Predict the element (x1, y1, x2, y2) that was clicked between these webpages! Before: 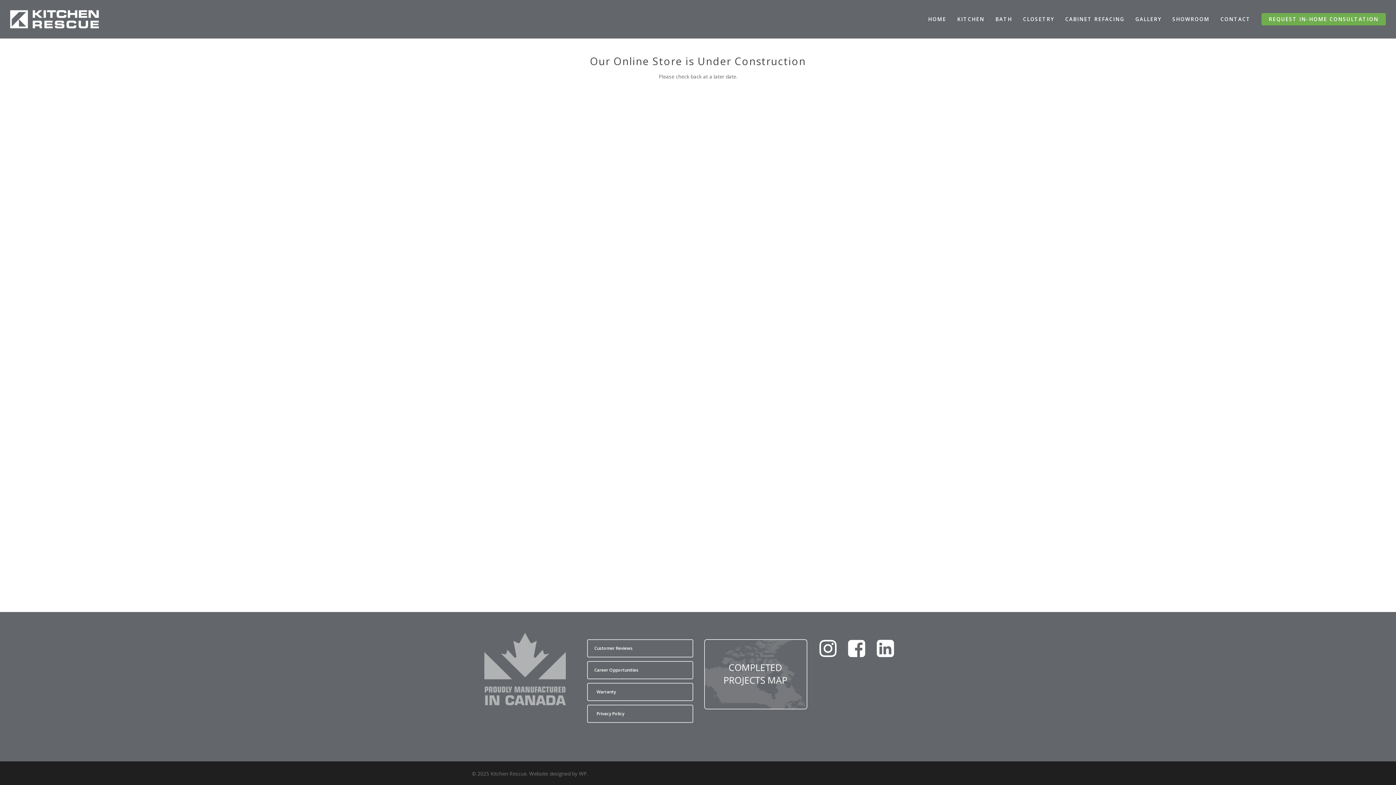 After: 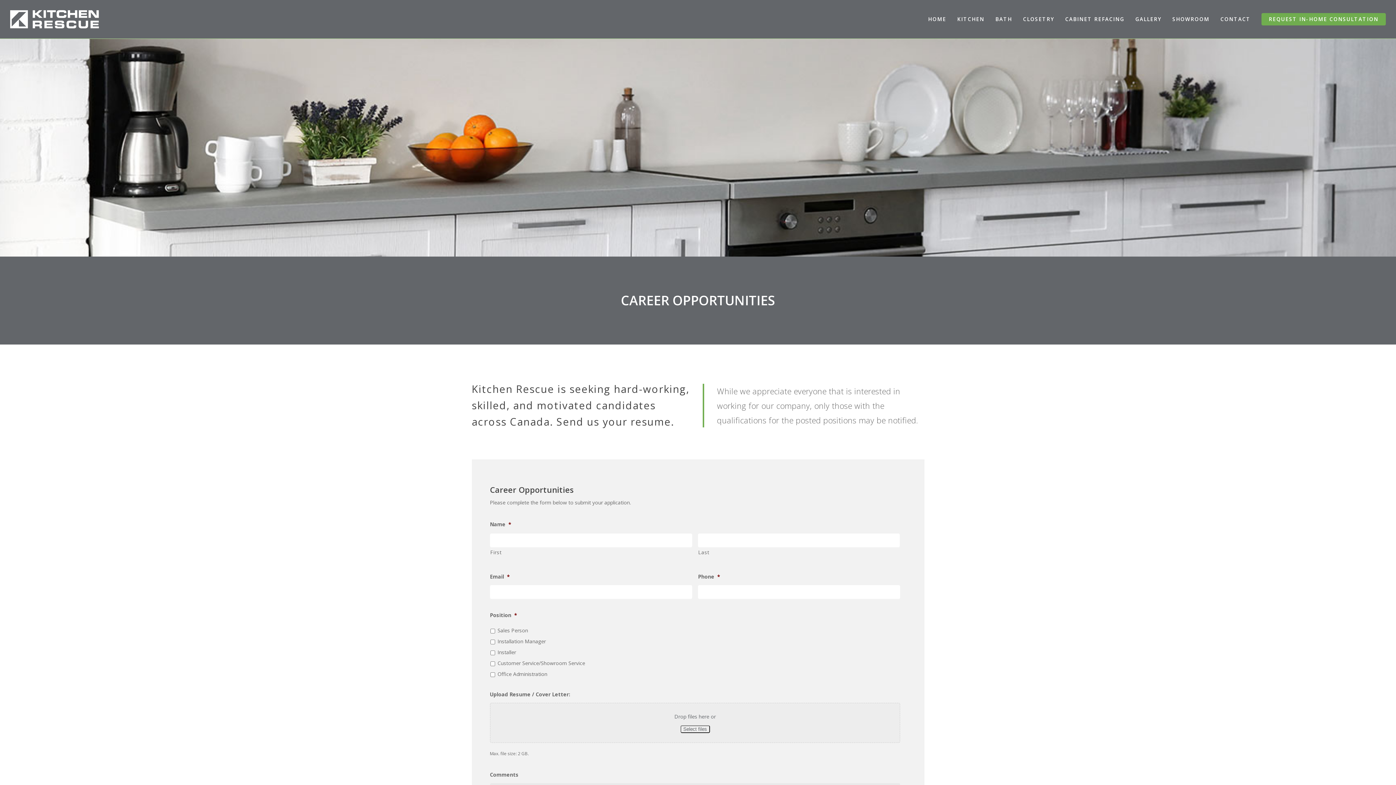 Action: label: Career Opportunities bbox: (587, 661, 693, 679)